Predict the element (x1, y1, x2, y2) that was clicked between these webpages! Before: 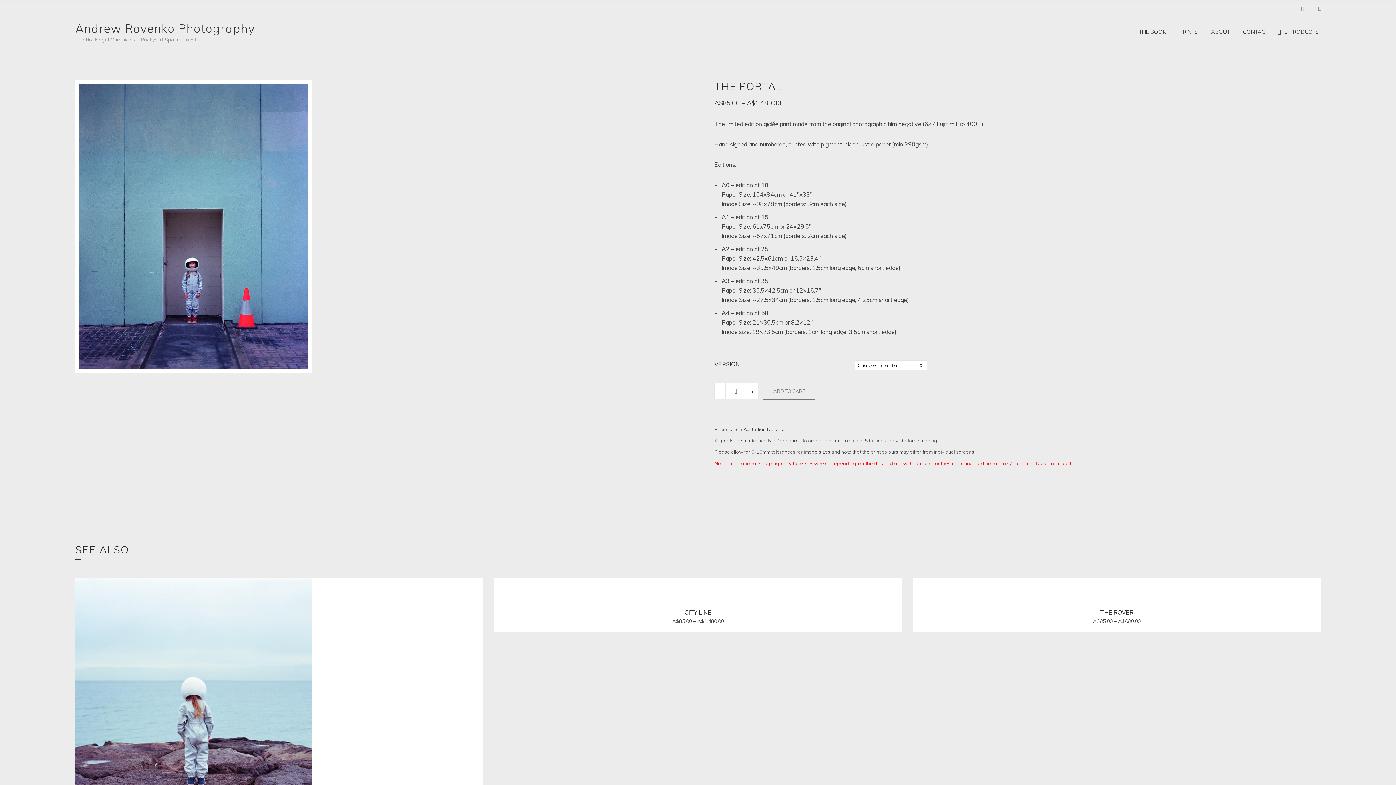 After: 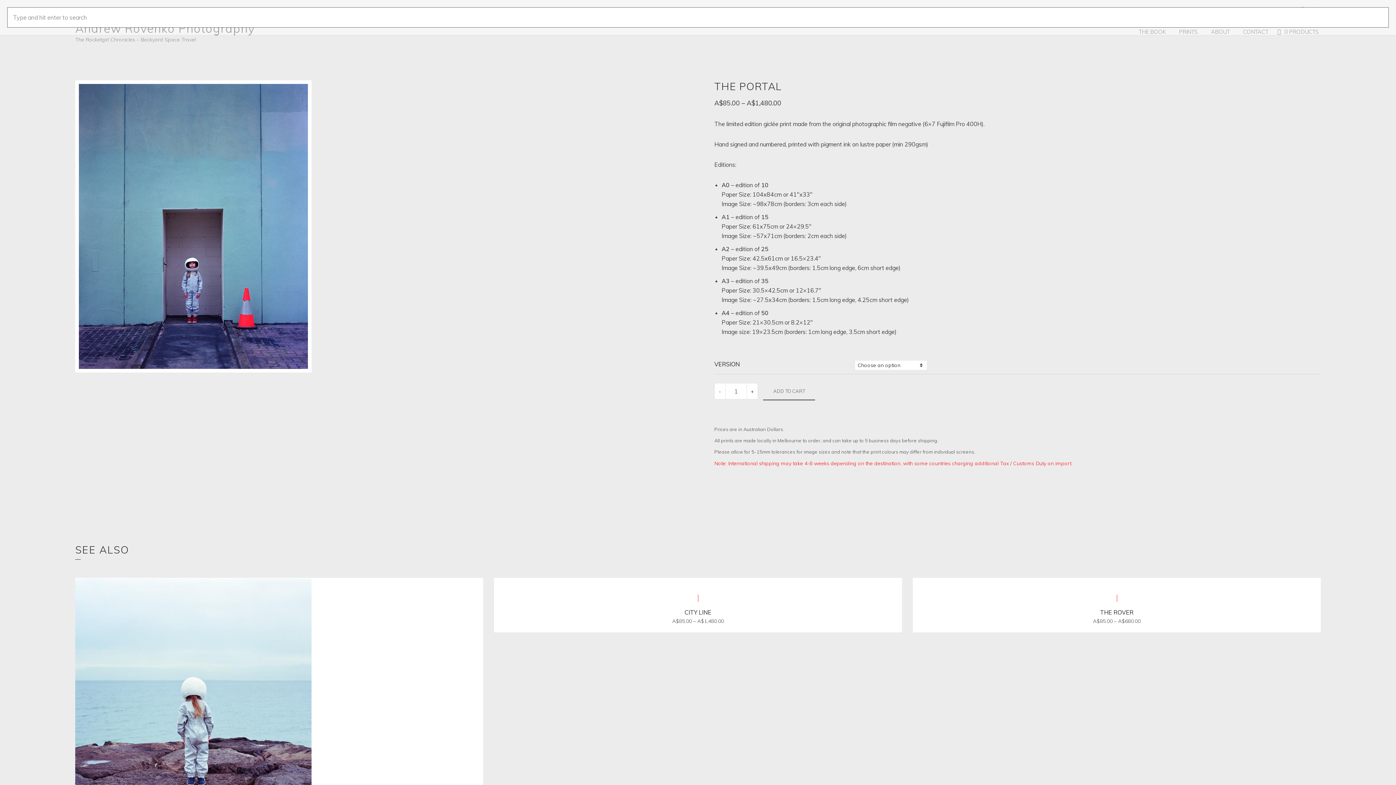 Action: bbox: (1318, 4, 1321, 12)